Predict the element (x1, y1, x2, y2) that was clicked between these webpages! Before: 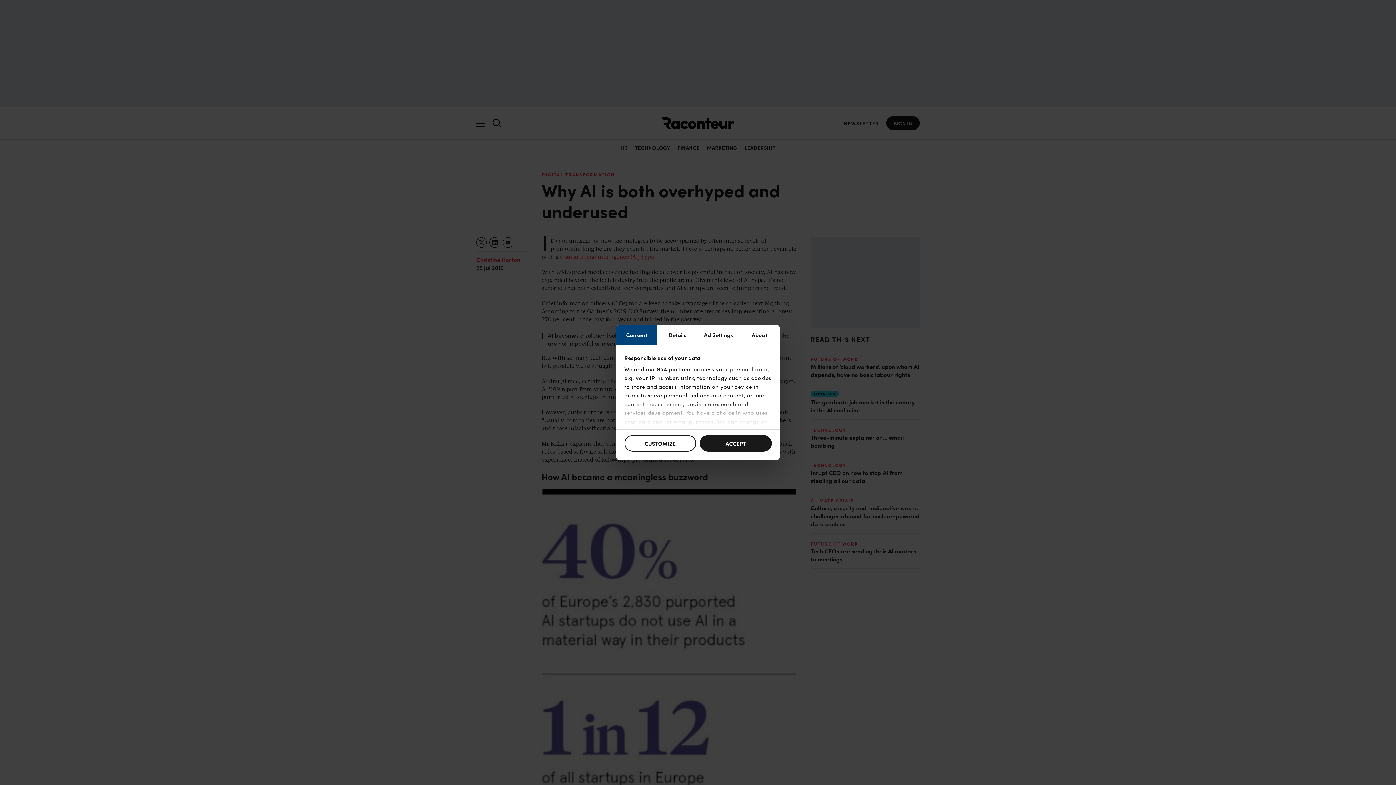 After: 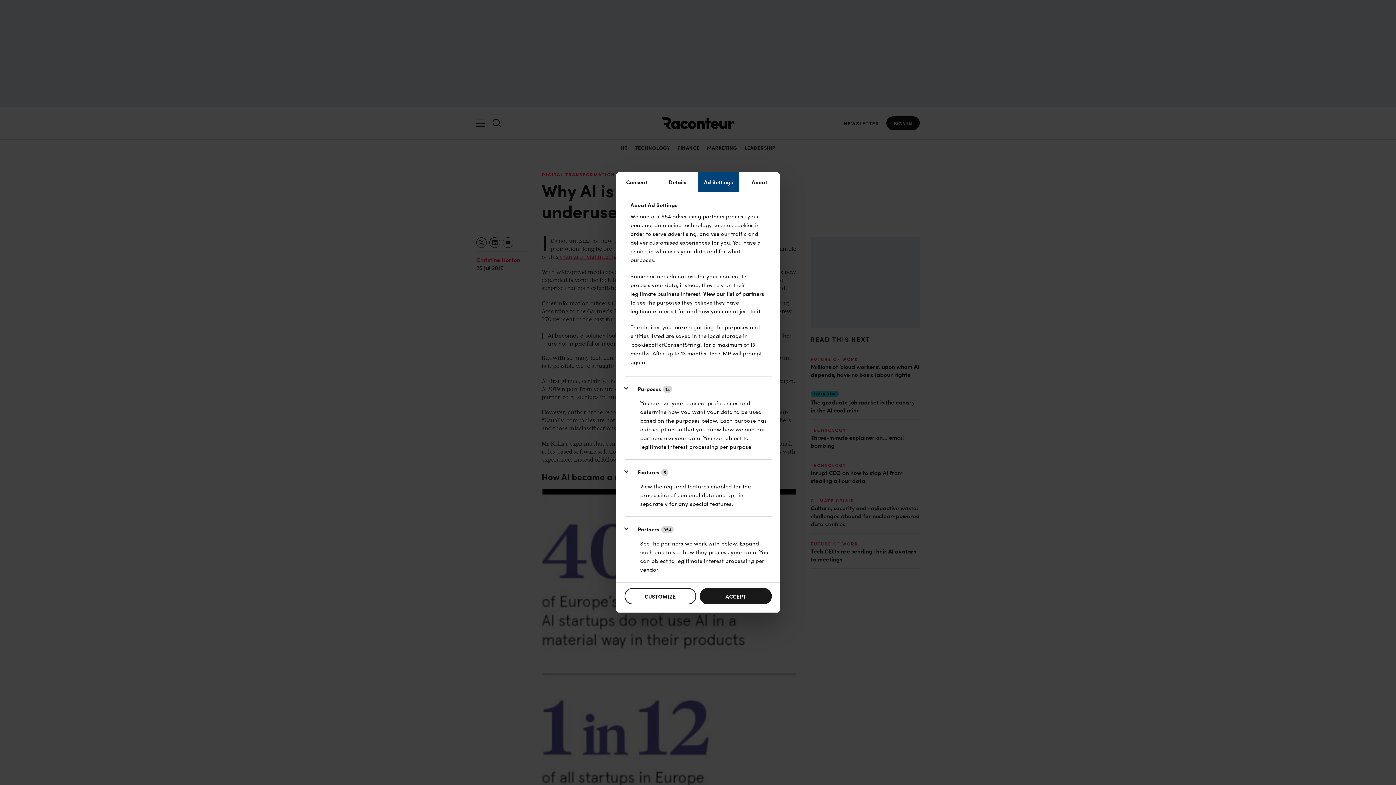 Action: bbox: (698, 325, 739, 344) label: Ad Settings